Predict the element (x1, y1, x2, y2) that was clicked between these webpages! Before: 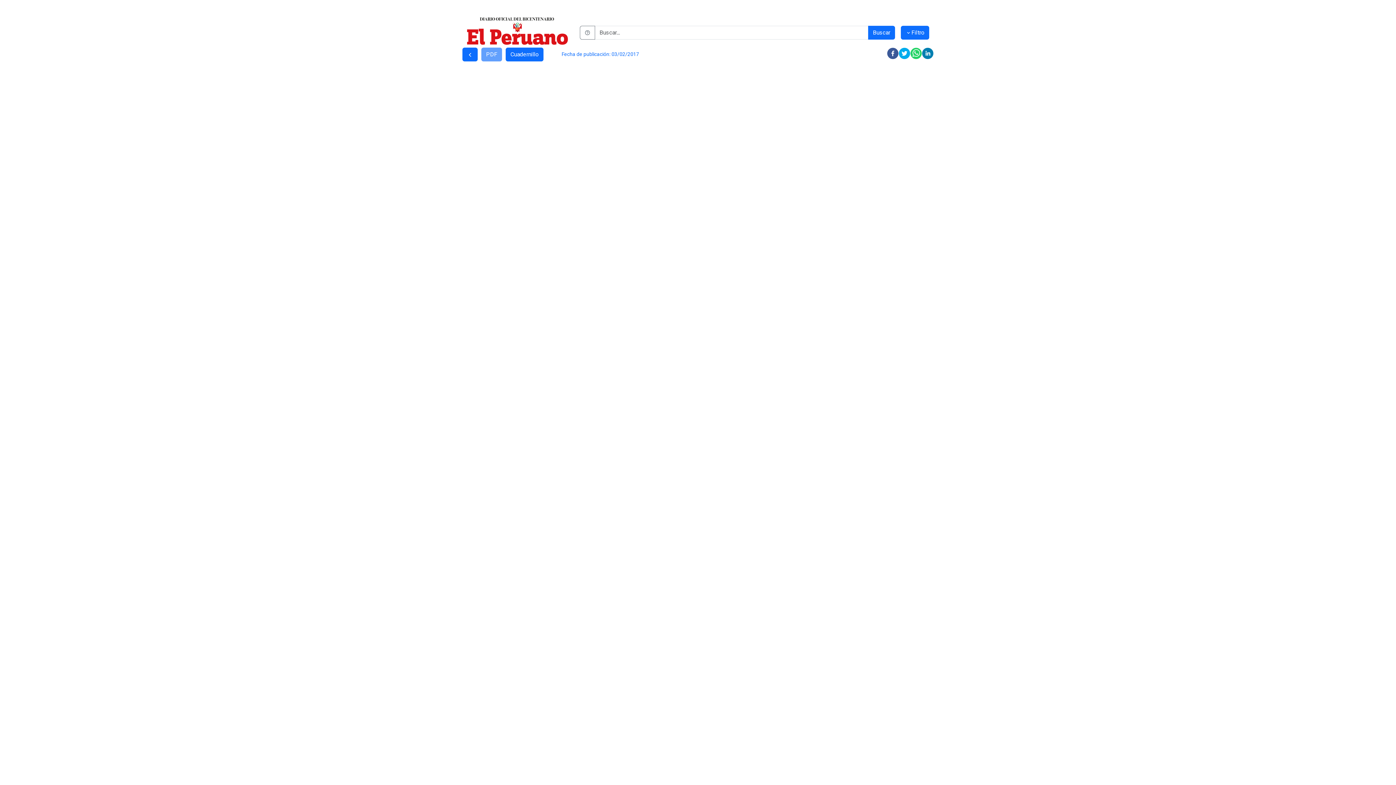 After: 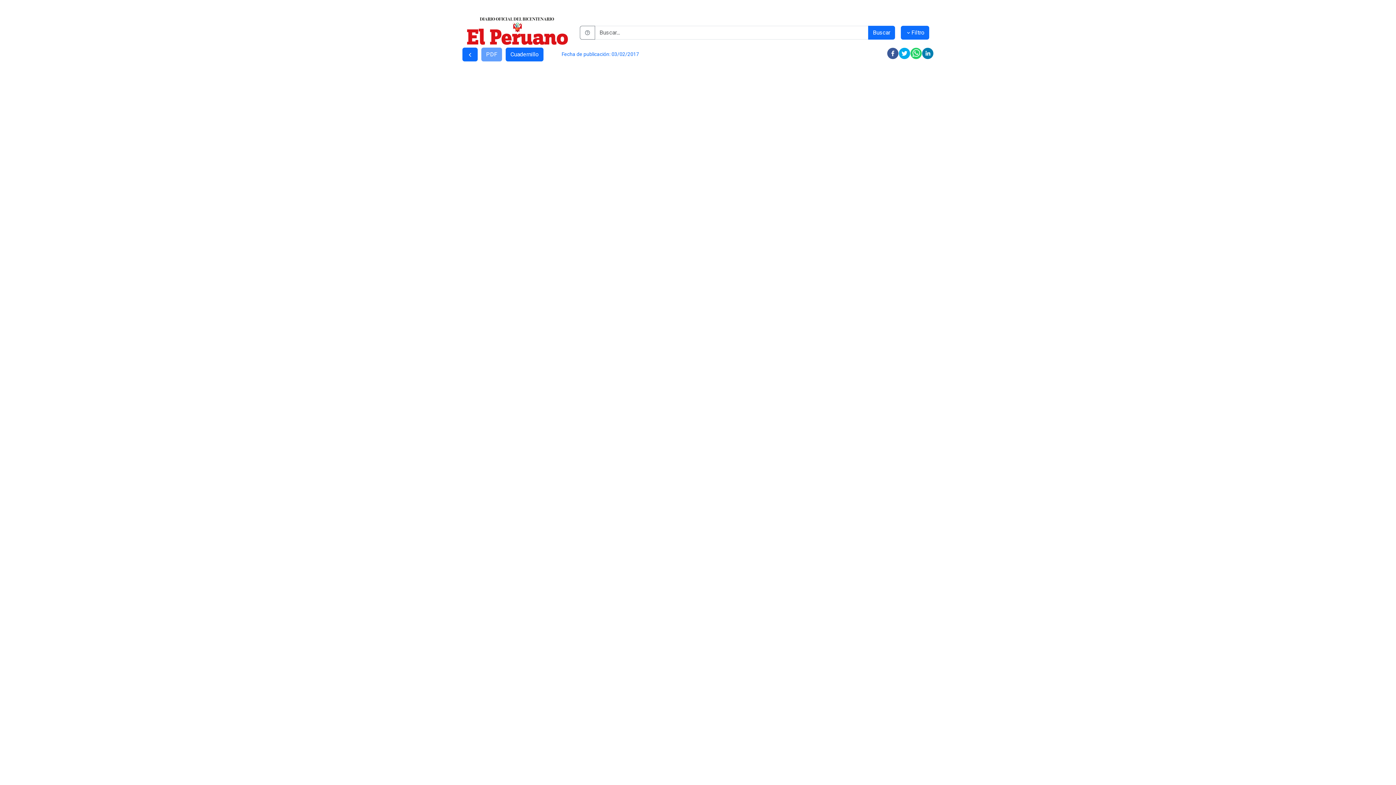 Action: label: whatsapp bbox: (910, 47, 922, 59)